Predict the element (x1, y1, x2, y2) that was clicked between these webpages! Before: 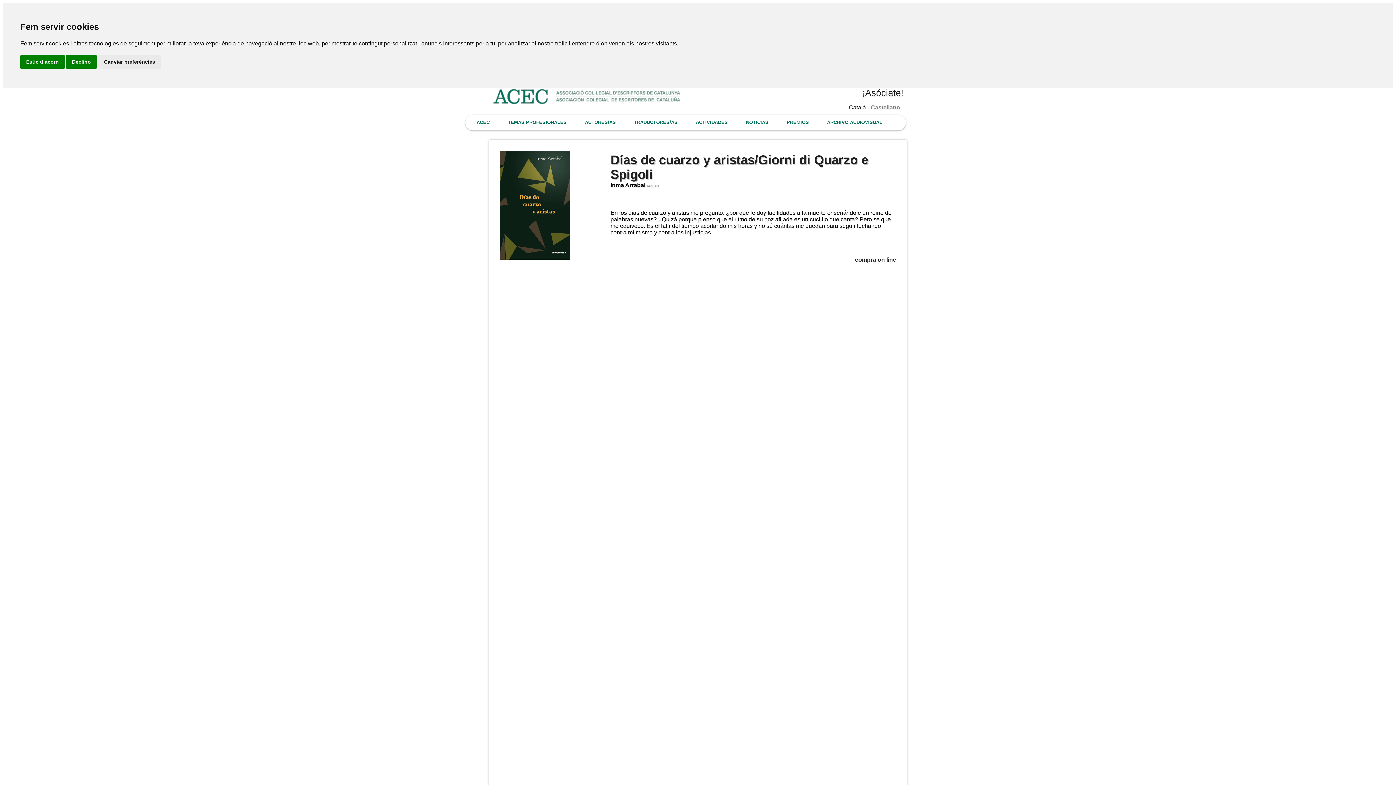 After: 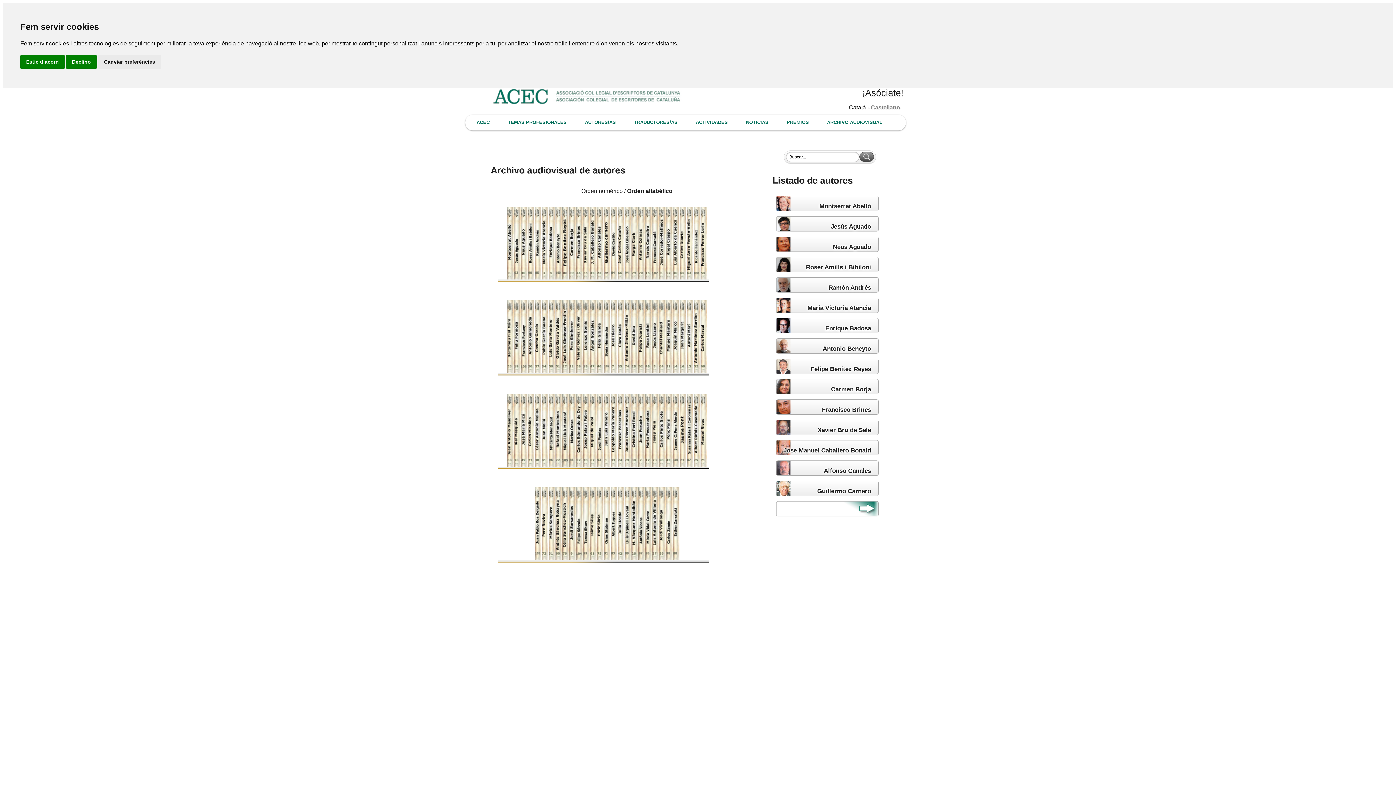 Action: bbox: (820, 117, 889, 127) label: ARCHIVO AUDIOVISUAL